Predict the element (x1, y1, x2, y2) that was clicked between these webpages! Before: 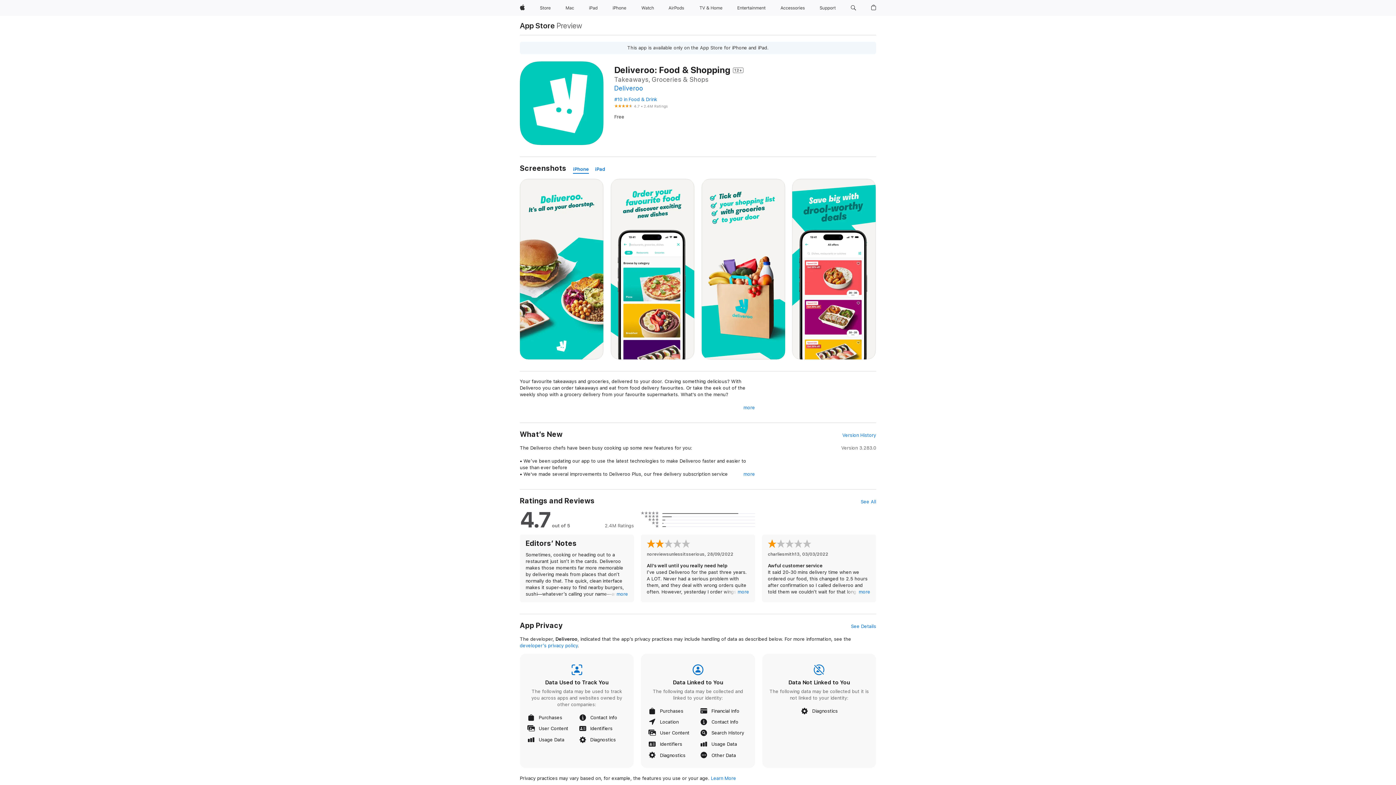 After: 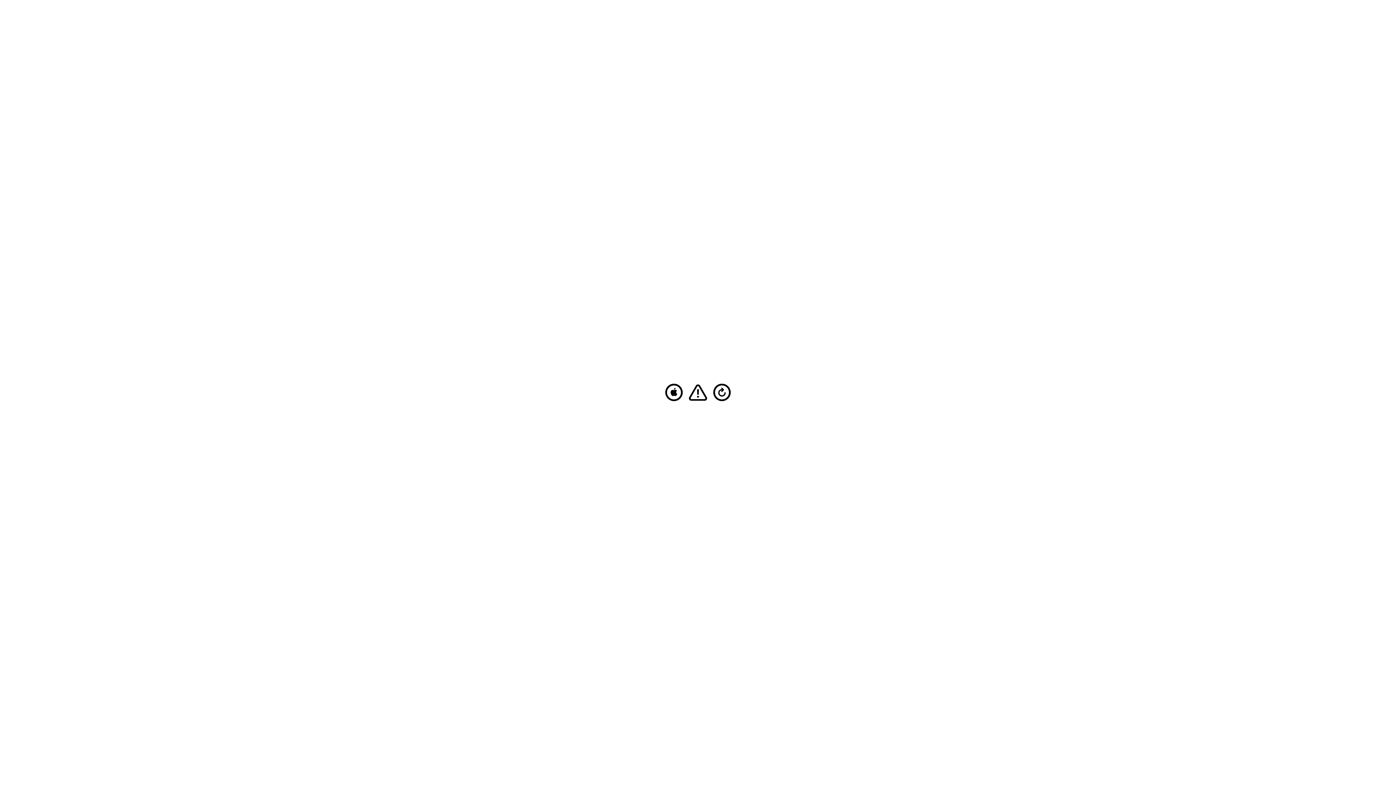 Action: bbox: (586, 0, 600, 16) label: iPad